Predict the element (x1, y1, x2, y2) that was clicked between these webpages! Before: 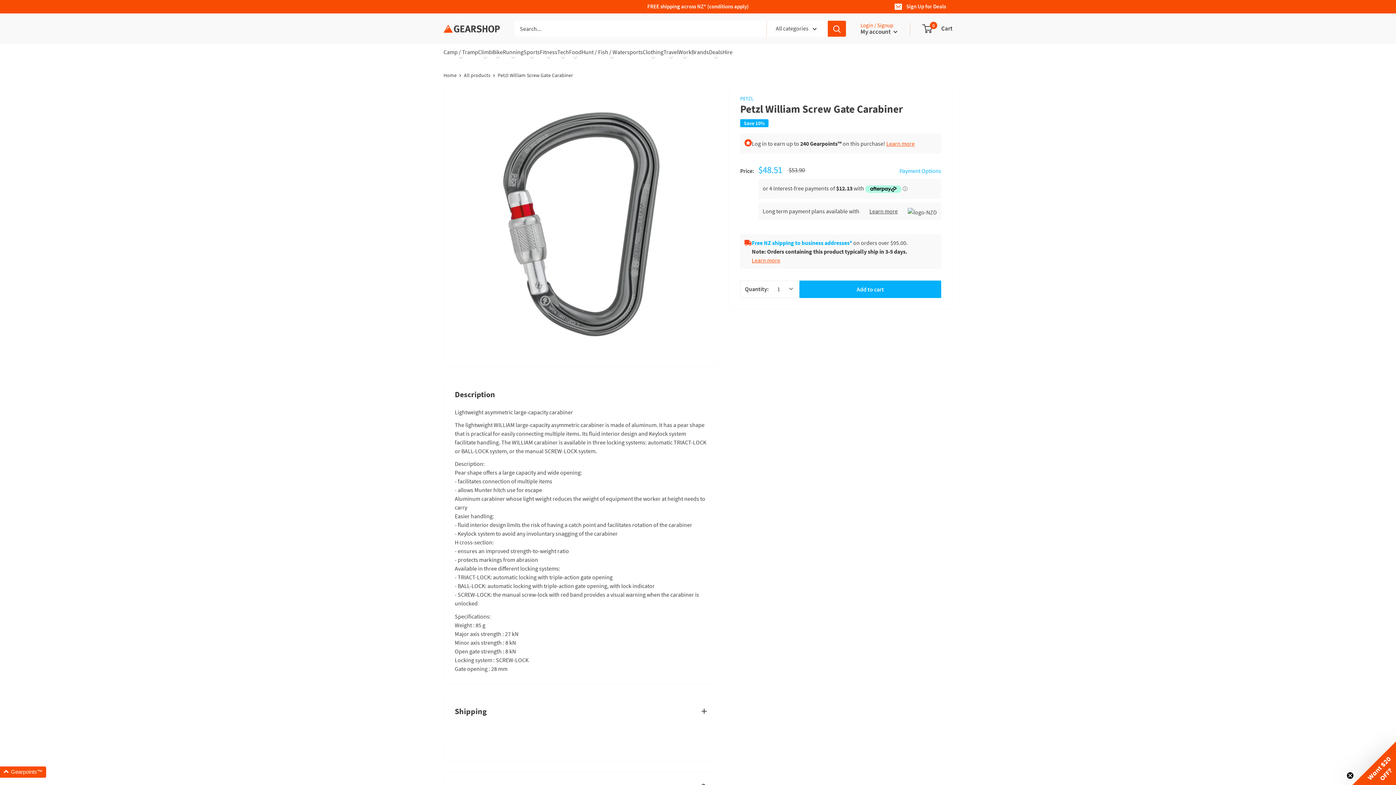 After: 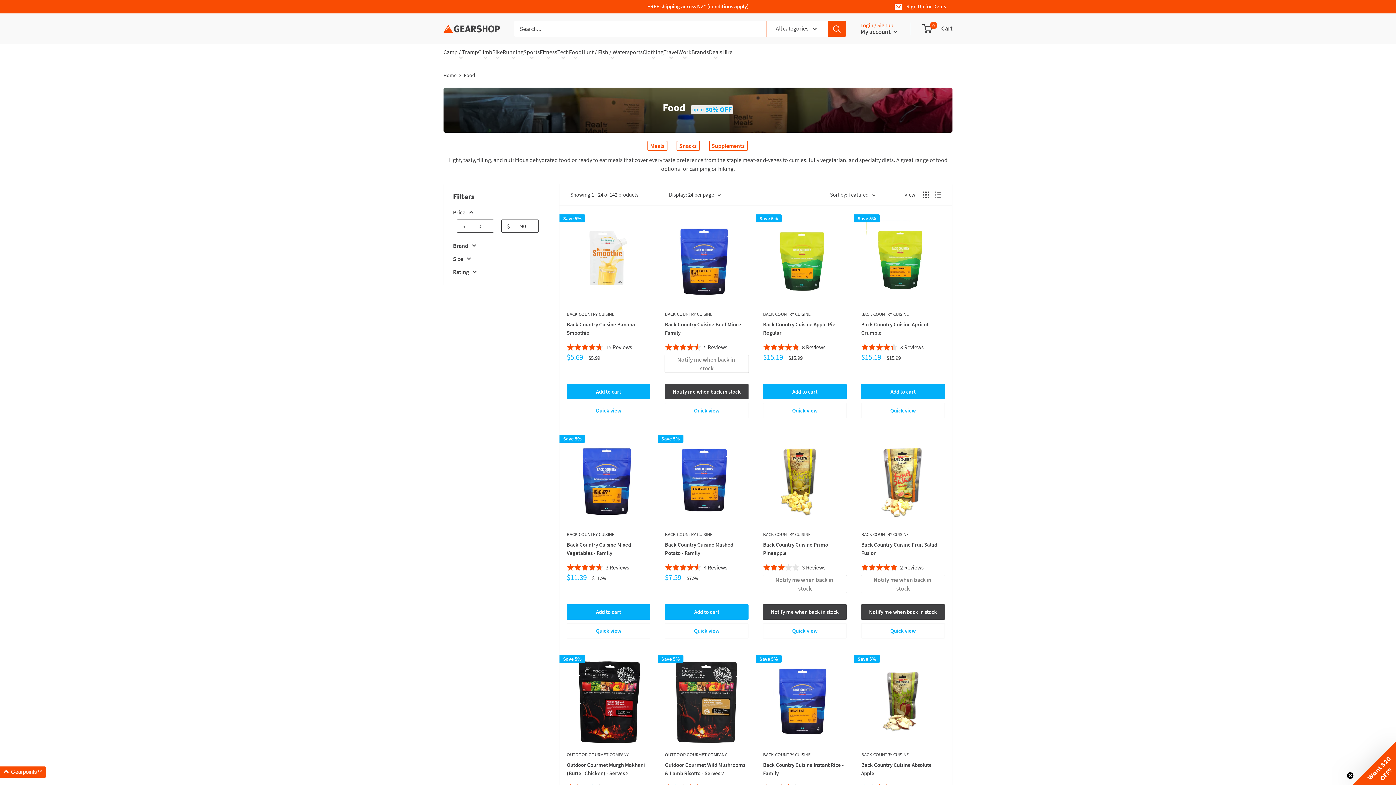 Action: bbox: (569, 47, 581, 59) label: Food